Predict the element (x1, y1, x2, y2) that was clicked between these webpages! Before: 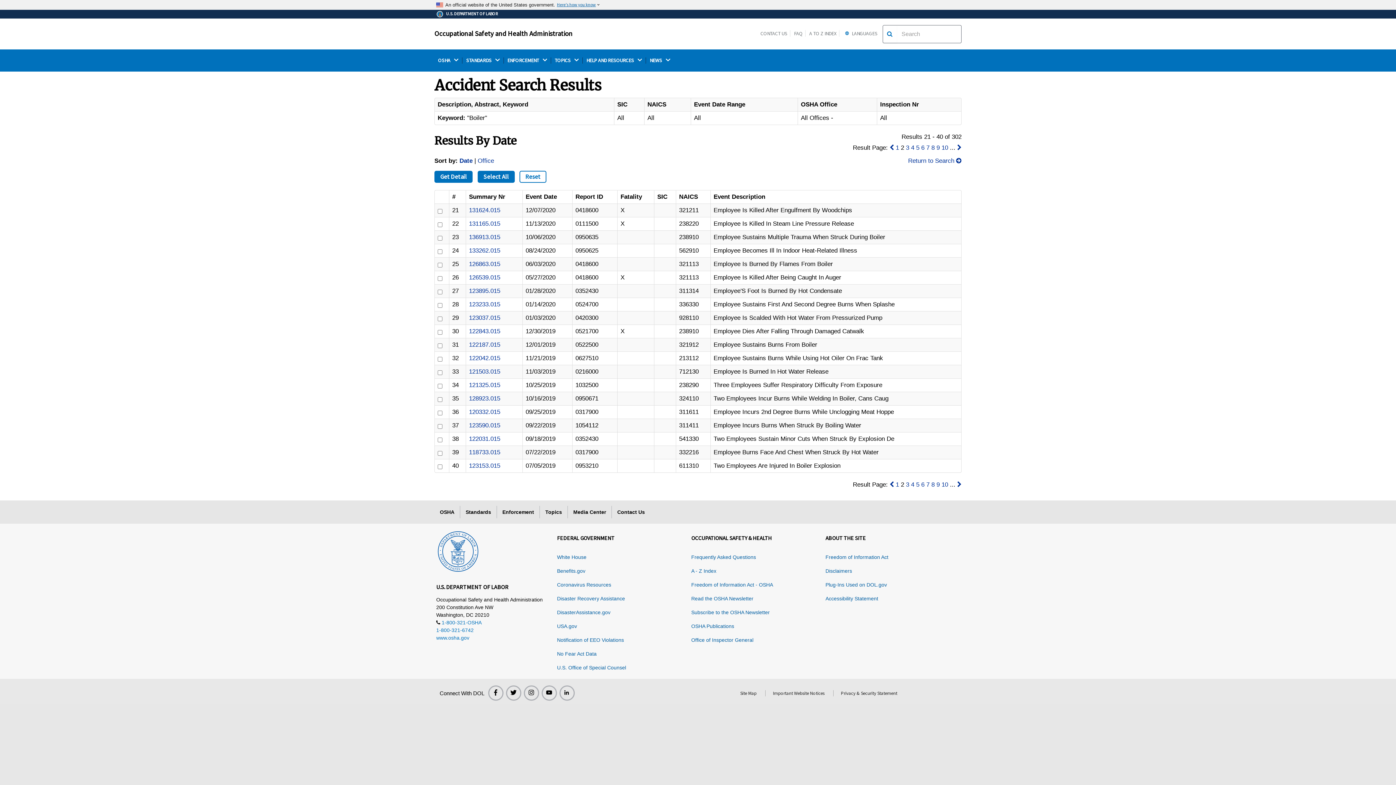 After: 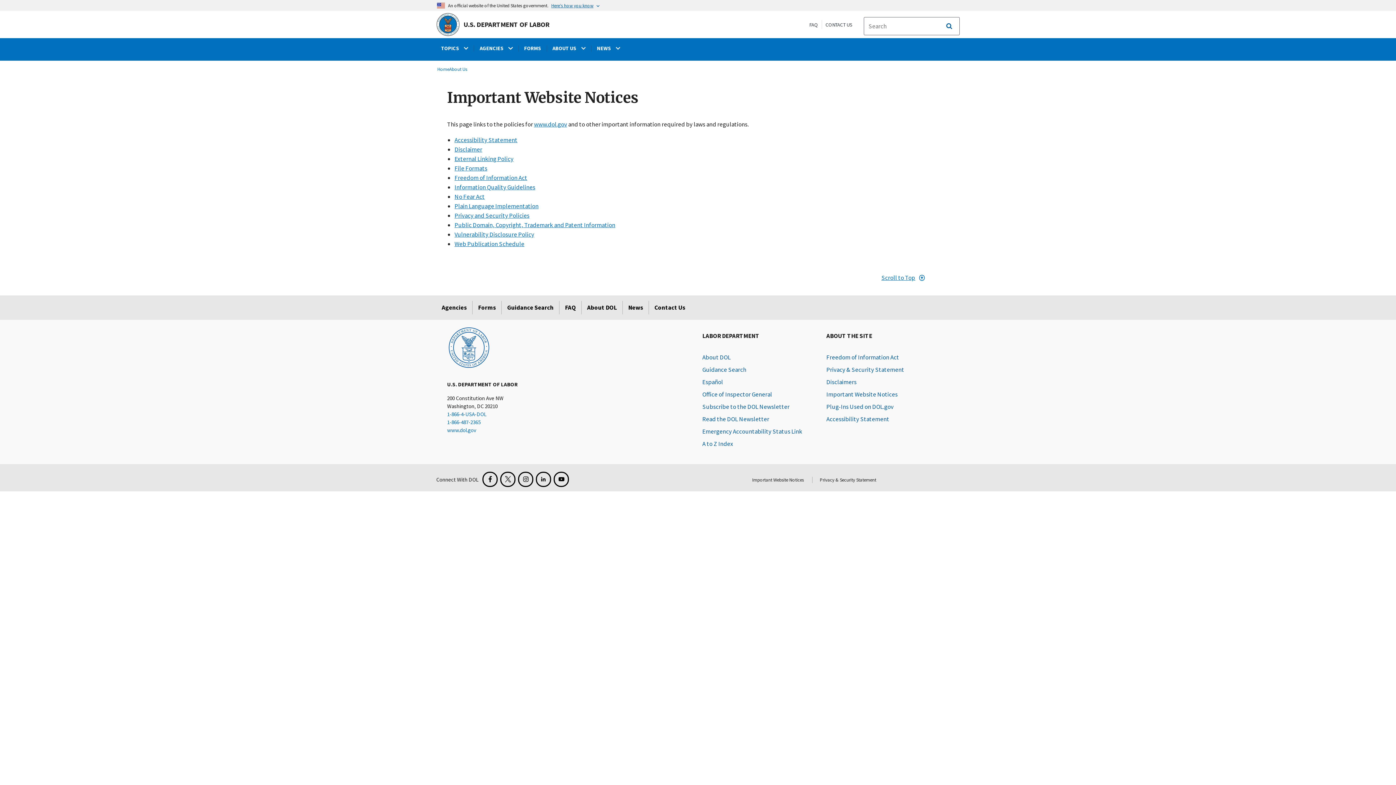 Action: bbox: (765, 690, 832, 696) label: Important Website Notices